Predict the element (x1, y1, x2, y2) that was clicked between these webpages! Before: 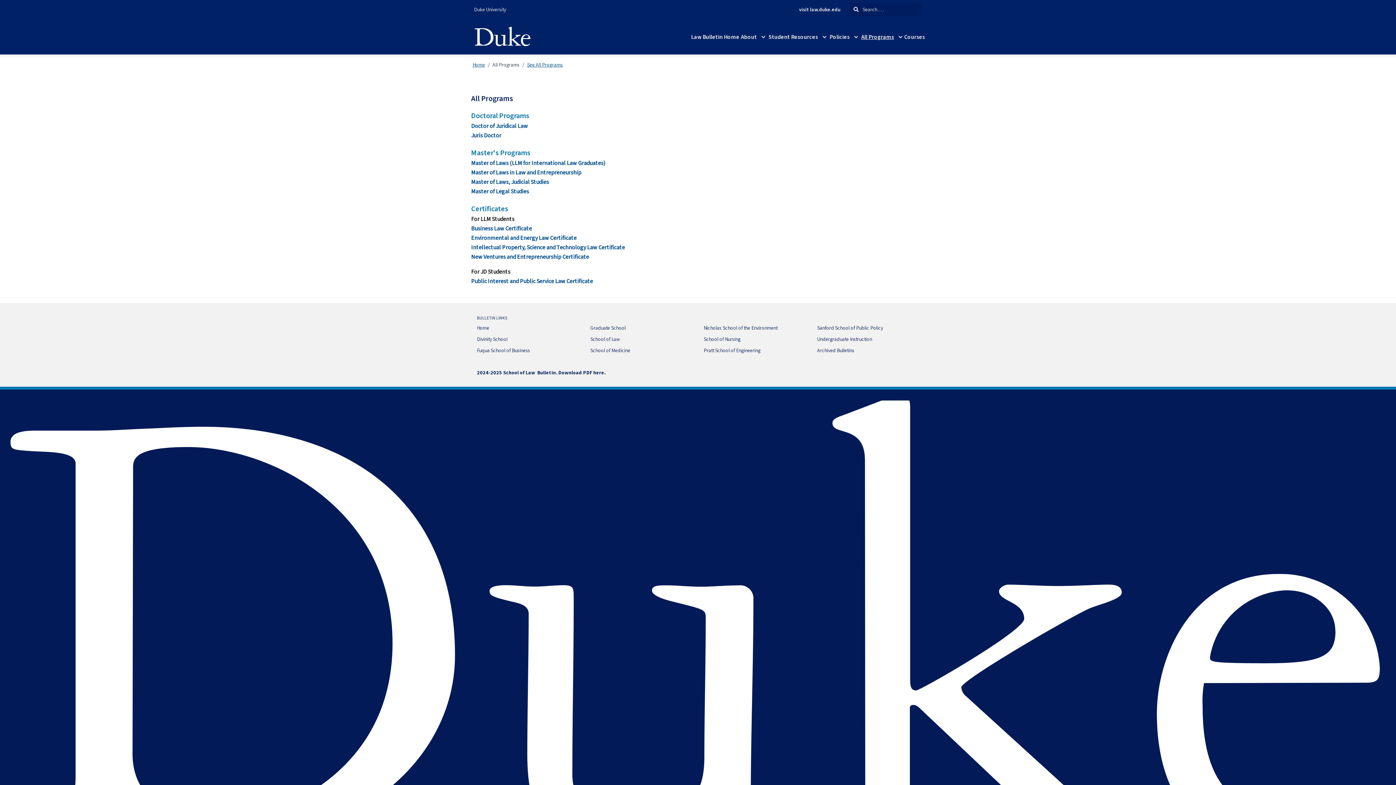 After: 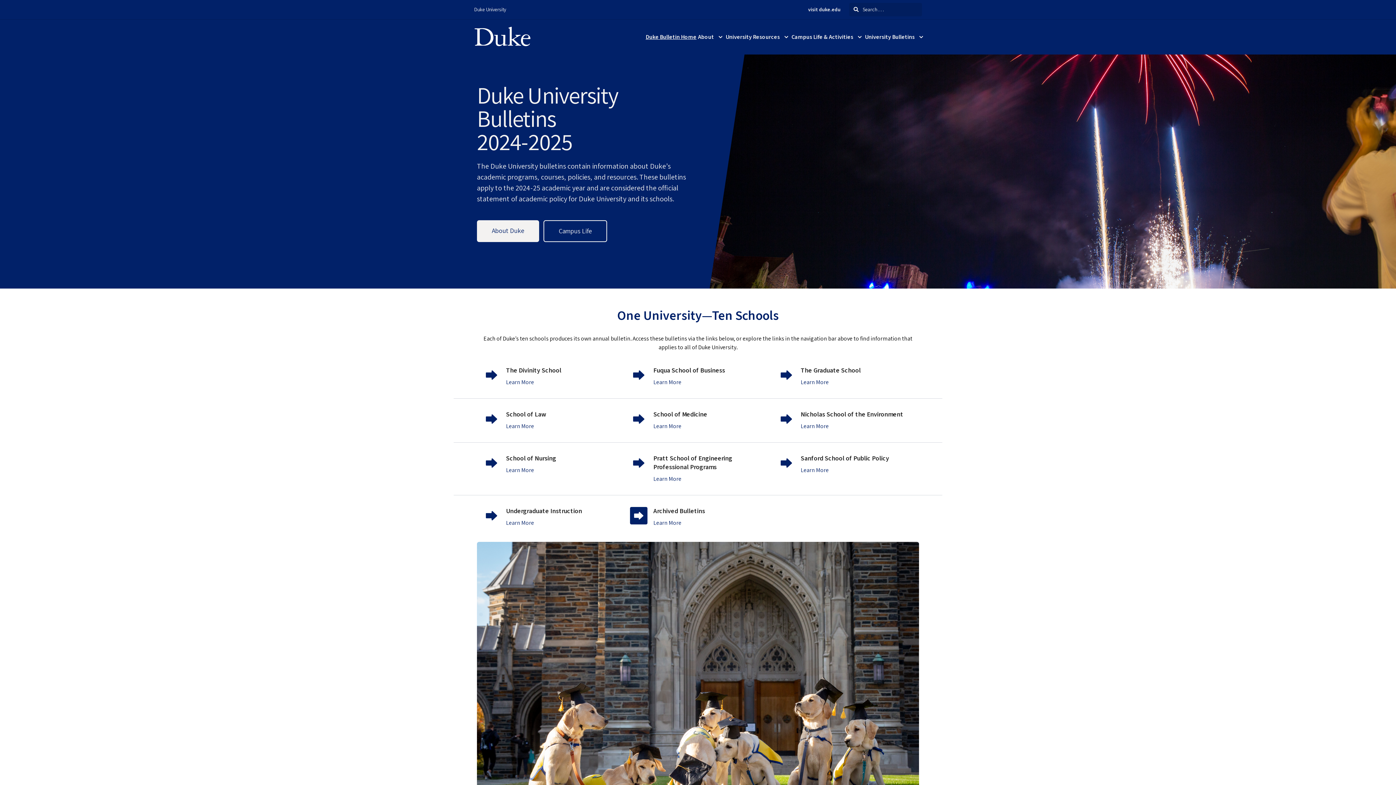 Action: label: Home bbox: (477, 324, 489, 331)